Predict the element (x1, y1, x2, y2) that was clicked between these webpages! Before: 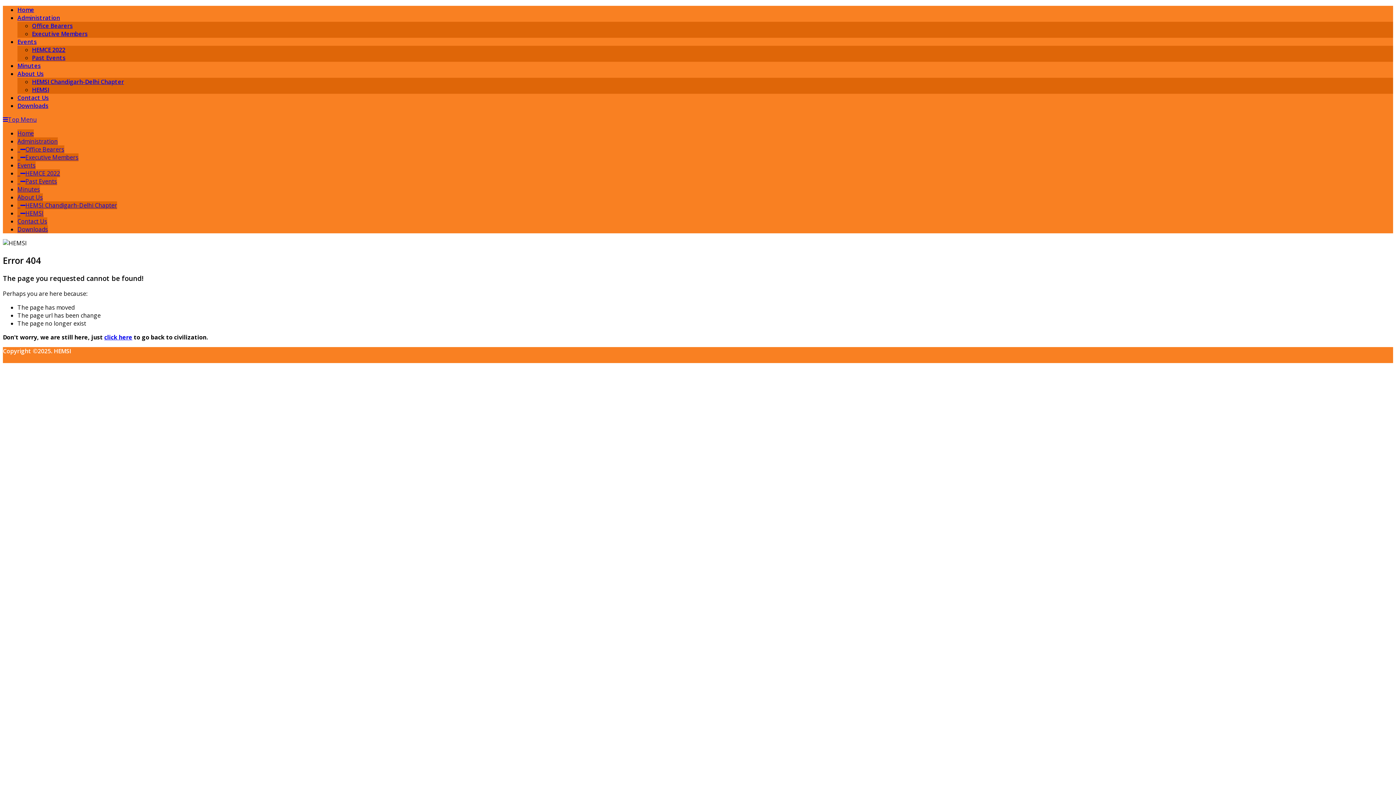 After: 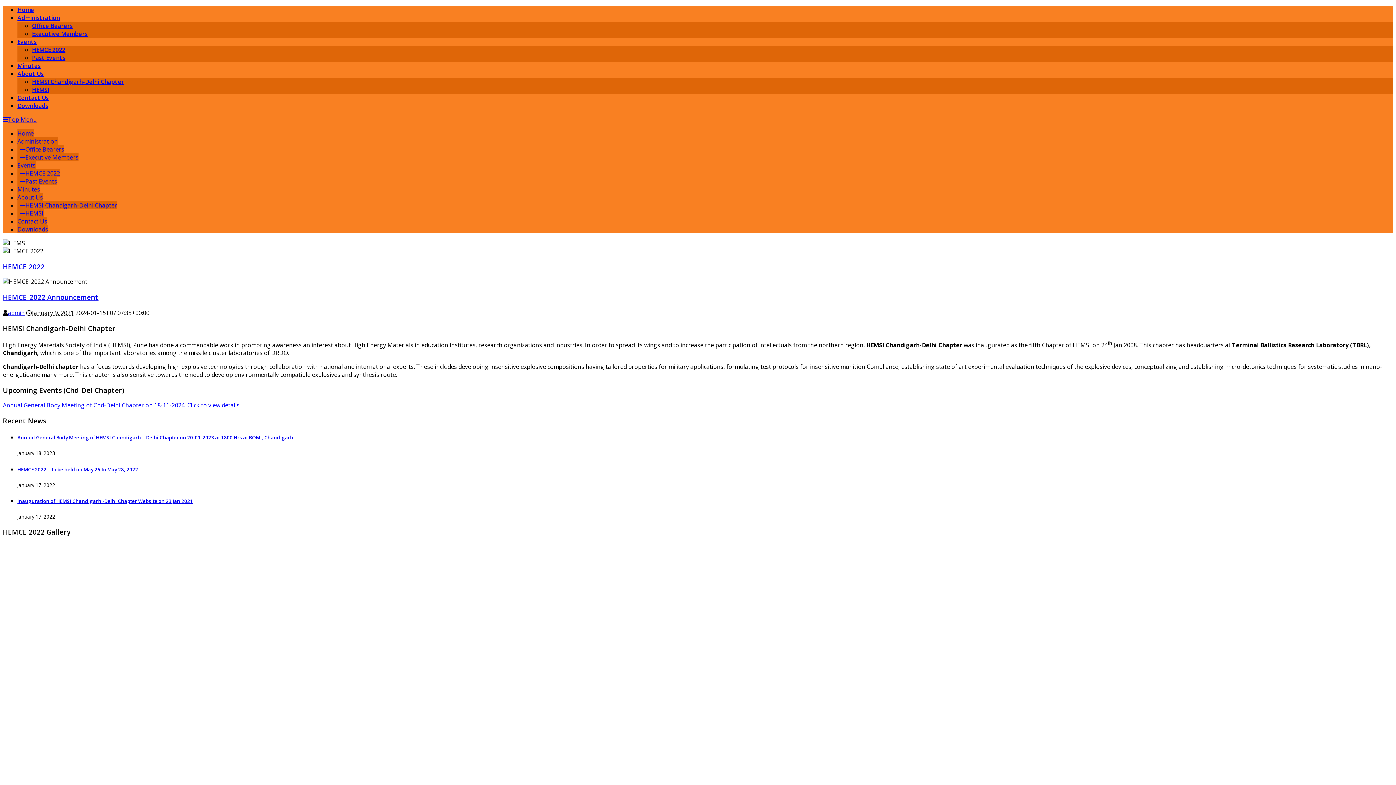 Action: label: click here bbox: (104, 333, 132, 341)